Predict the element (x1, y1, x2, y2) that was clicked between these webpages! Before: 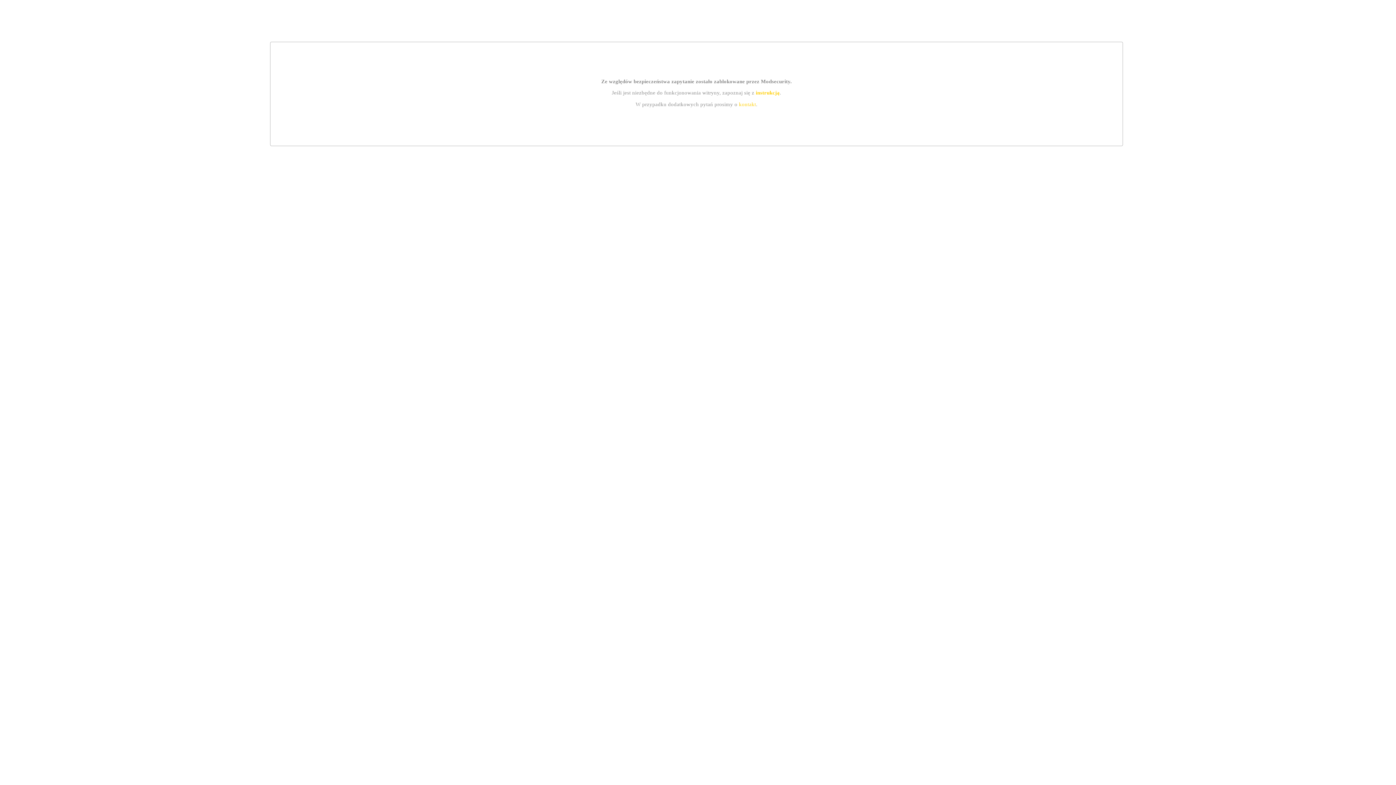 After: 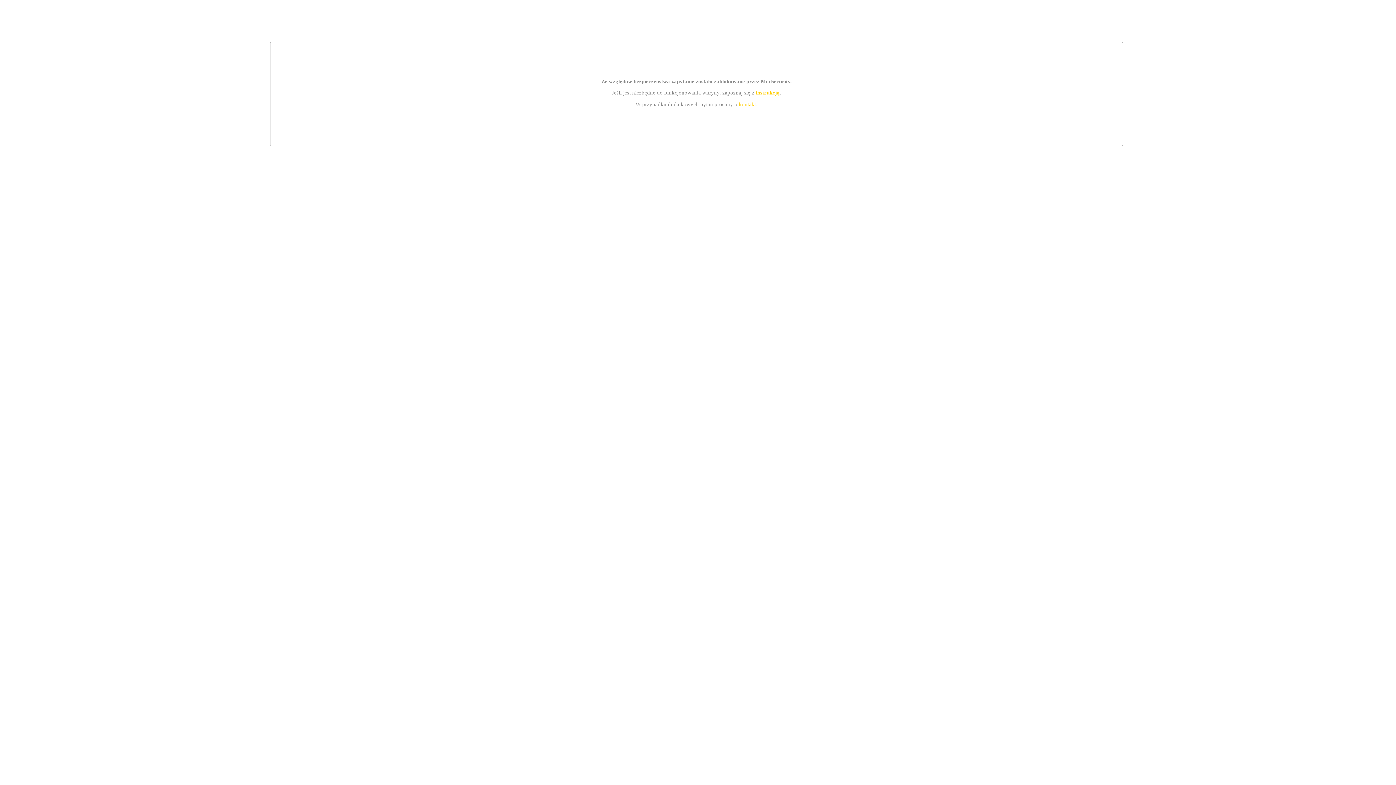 Action: label: kontakt bbox: (739, 101, 756, 107)